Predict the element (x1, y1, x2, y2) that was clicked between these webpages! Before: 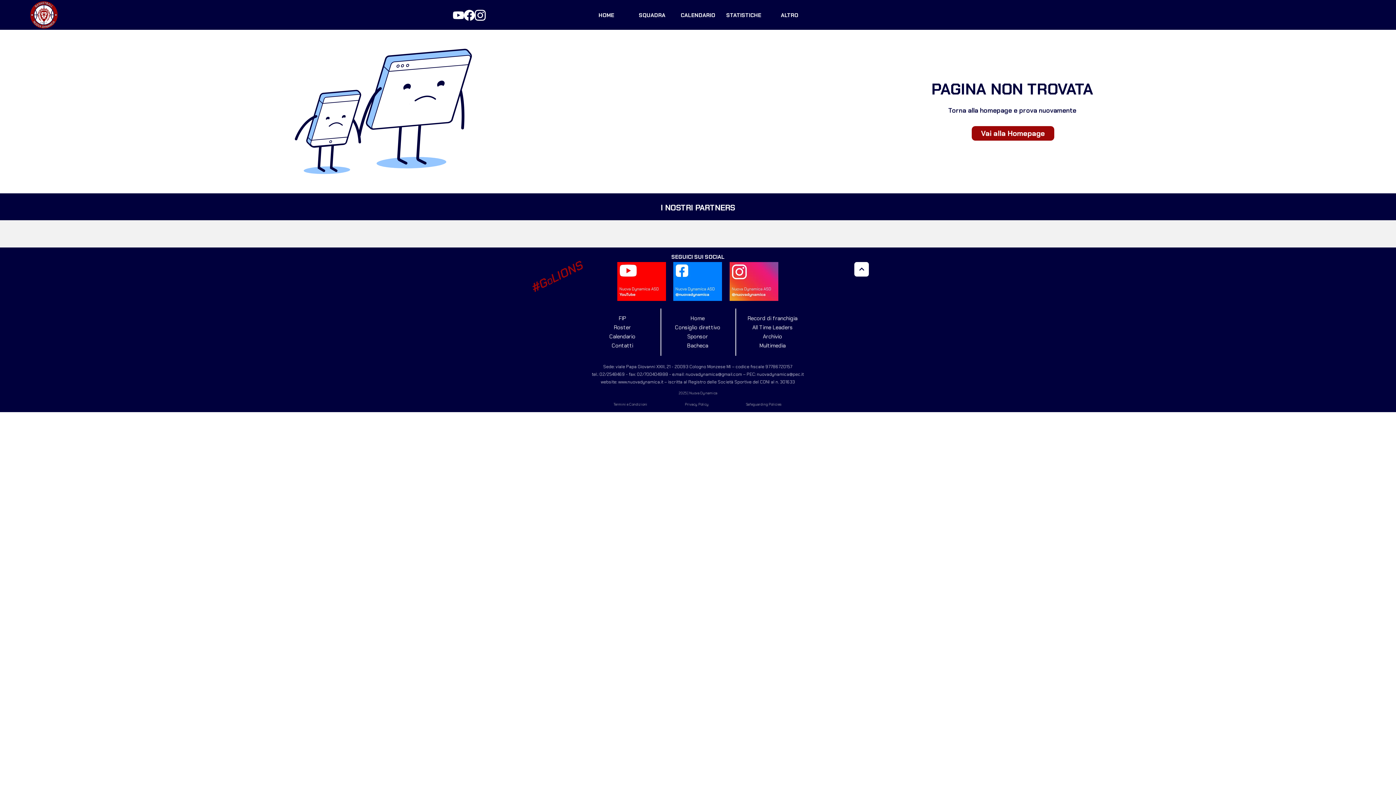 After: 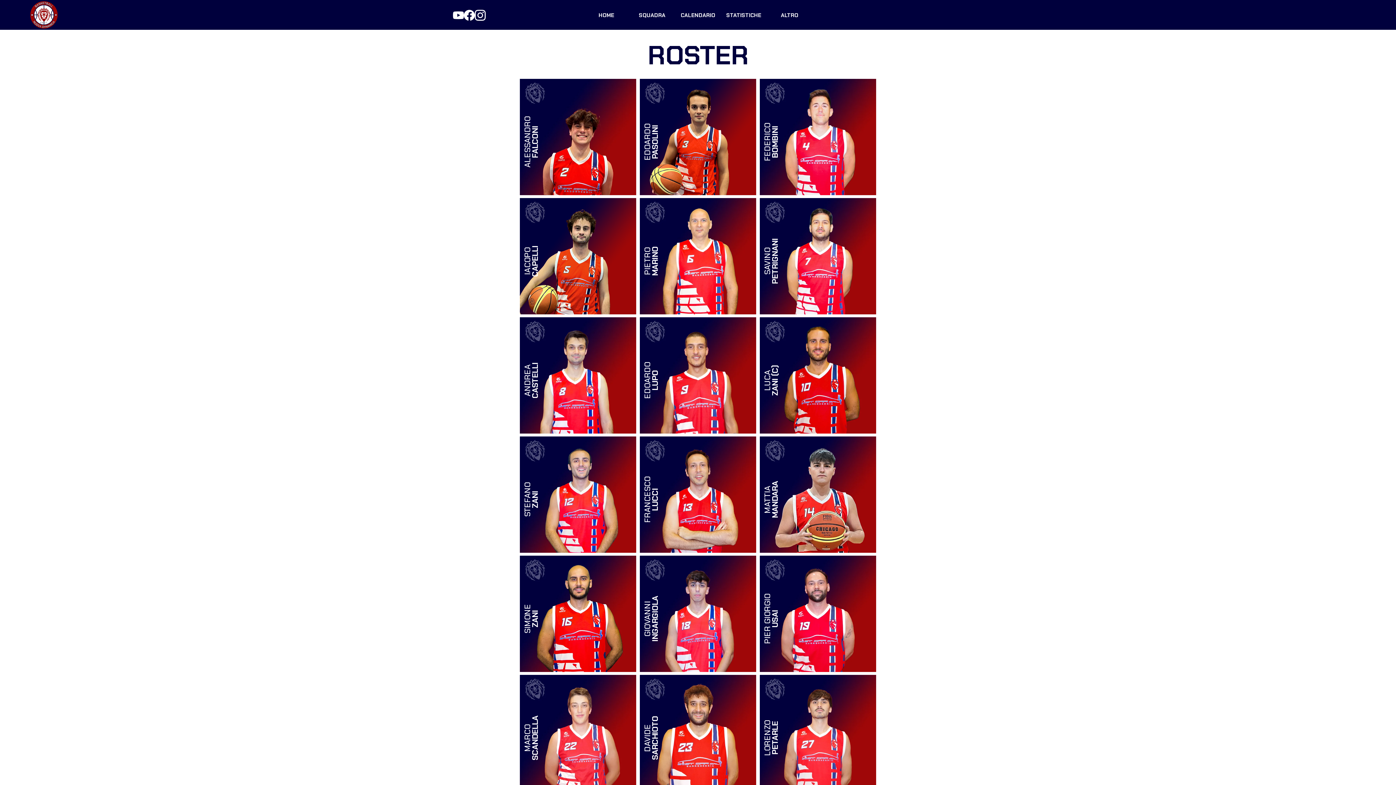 Action: label: Roster bbox: (590, 323, 656, 331)